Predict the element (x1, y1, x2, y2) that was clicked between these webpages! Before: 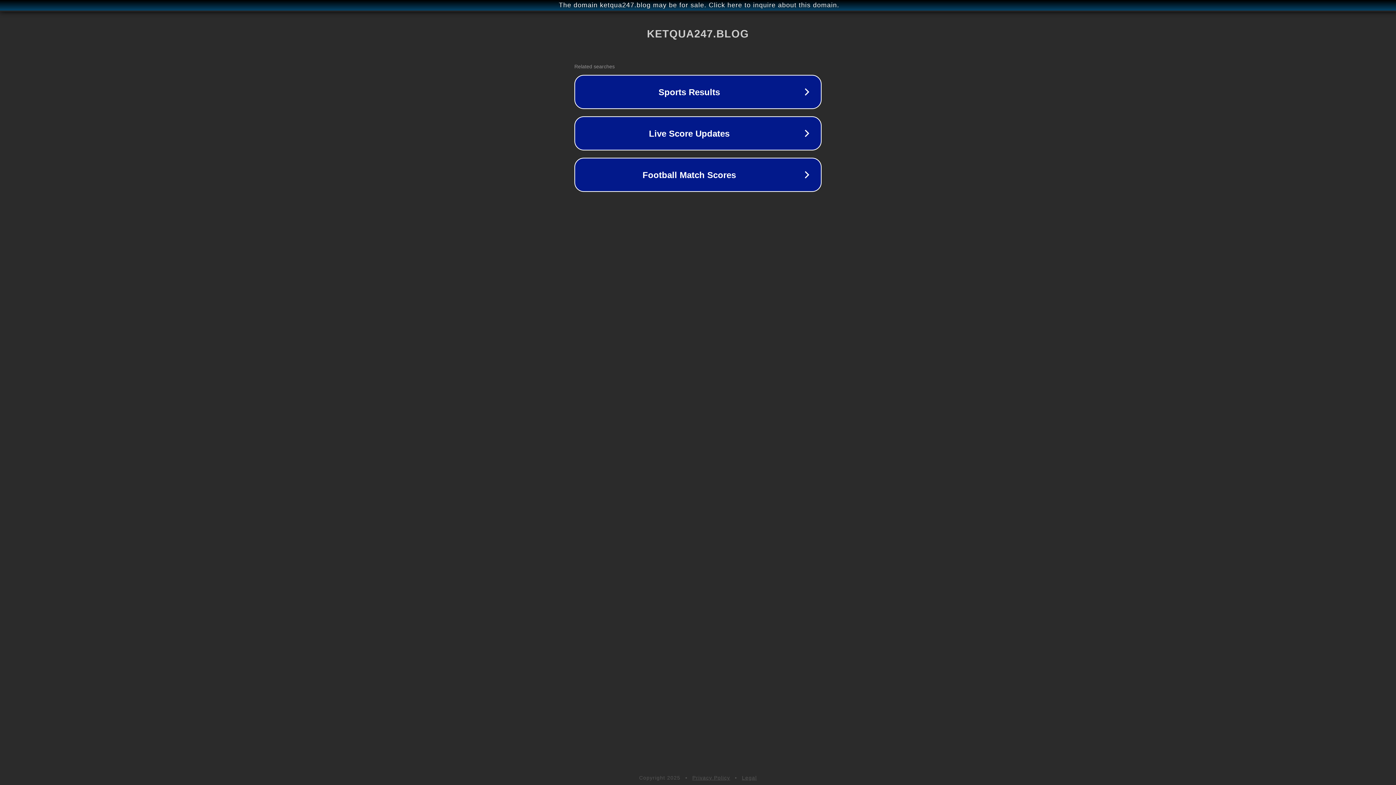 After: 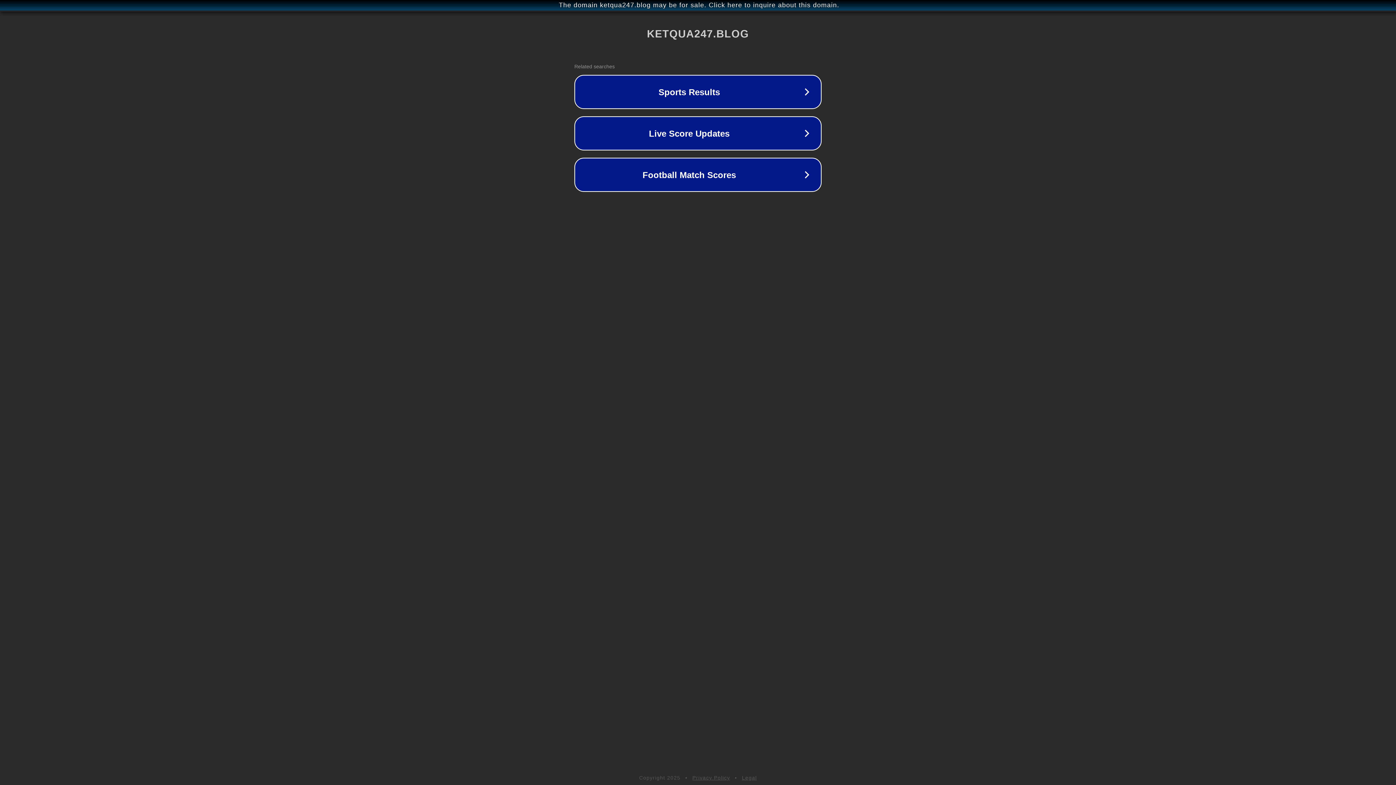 Action: bbox: (742, 775, 757, 781) label: Legal